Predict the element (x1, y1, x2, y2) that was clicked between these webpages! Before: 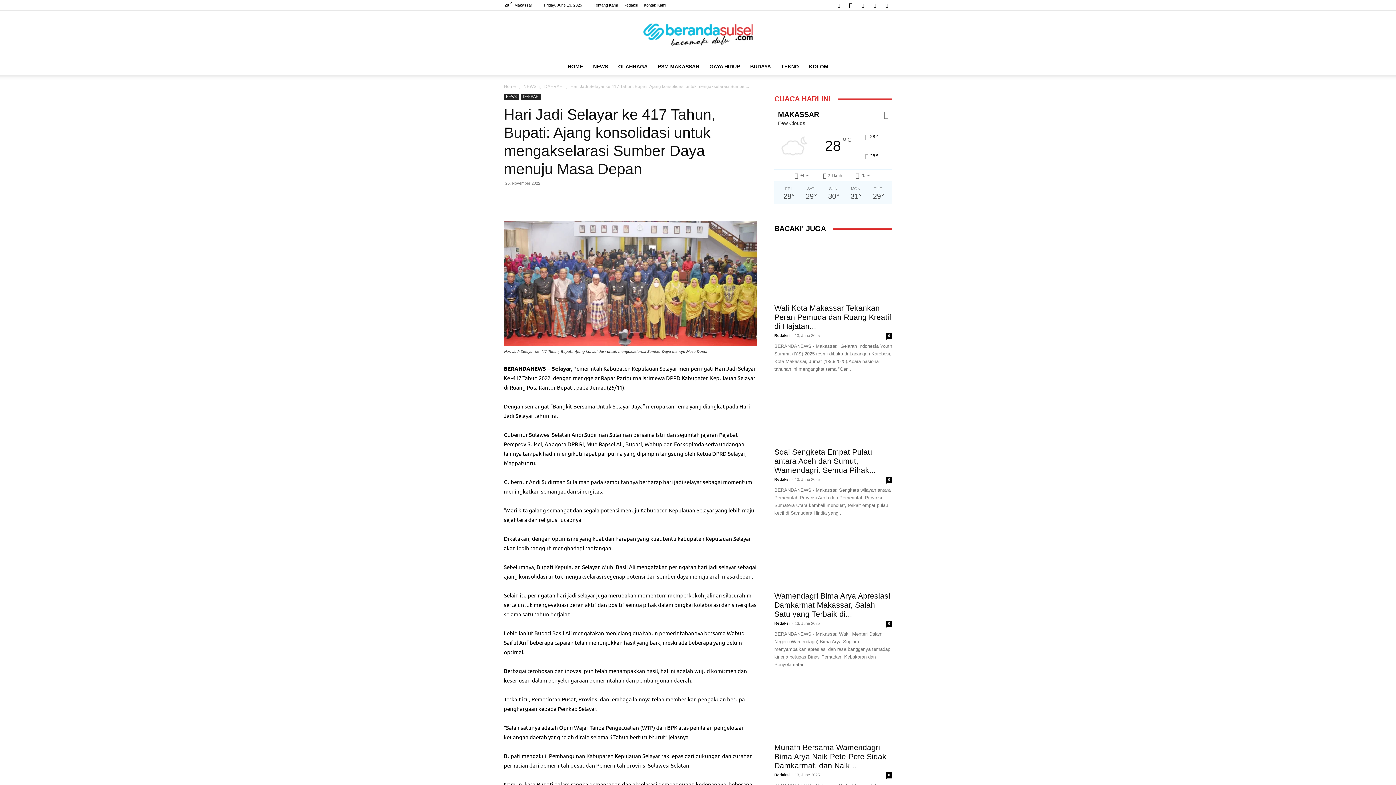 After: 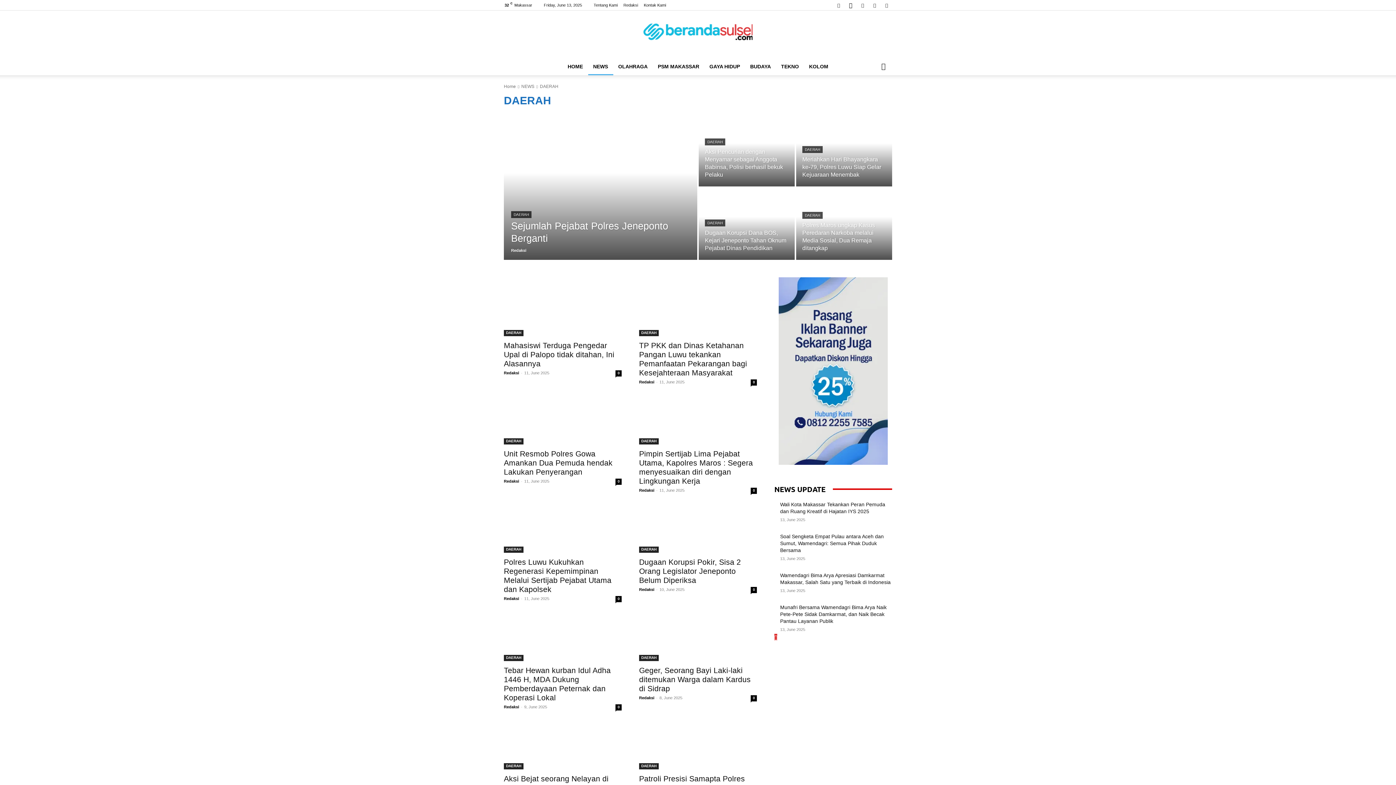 Action: bbox: (544, 84, 562, 89) label: DAERAH